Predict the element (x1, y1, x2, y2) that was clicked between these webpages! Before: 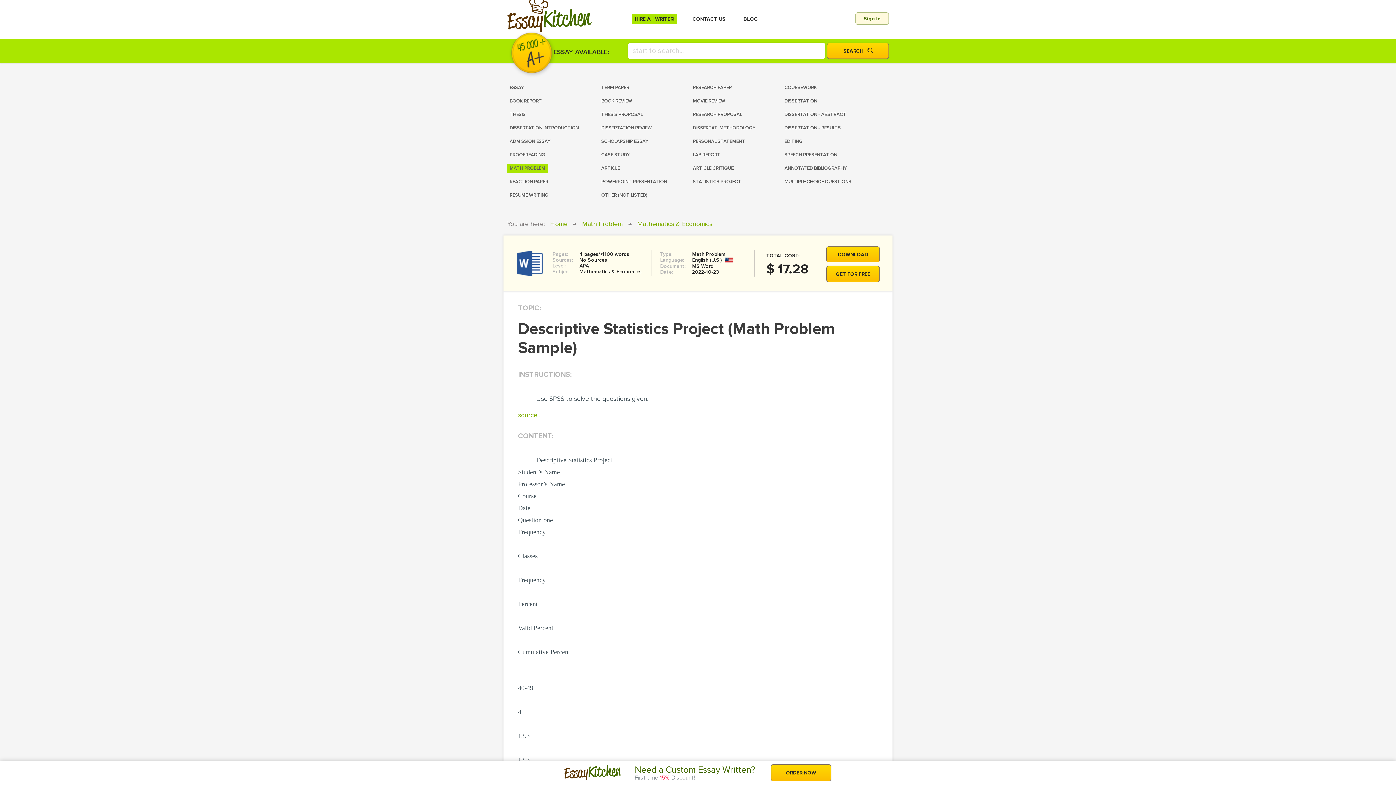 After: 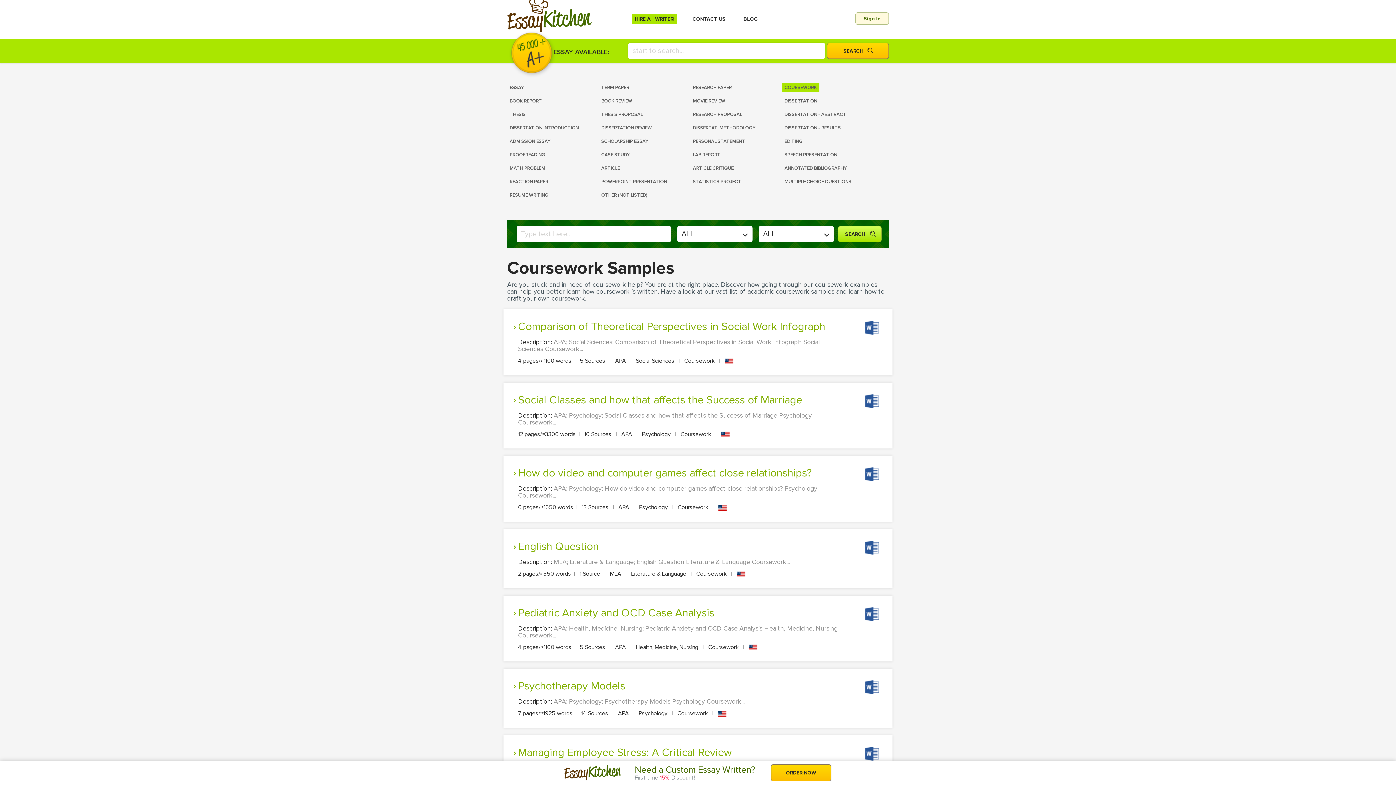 Action: label: COURSEWORK bbox: (782, 81, 873, 94)